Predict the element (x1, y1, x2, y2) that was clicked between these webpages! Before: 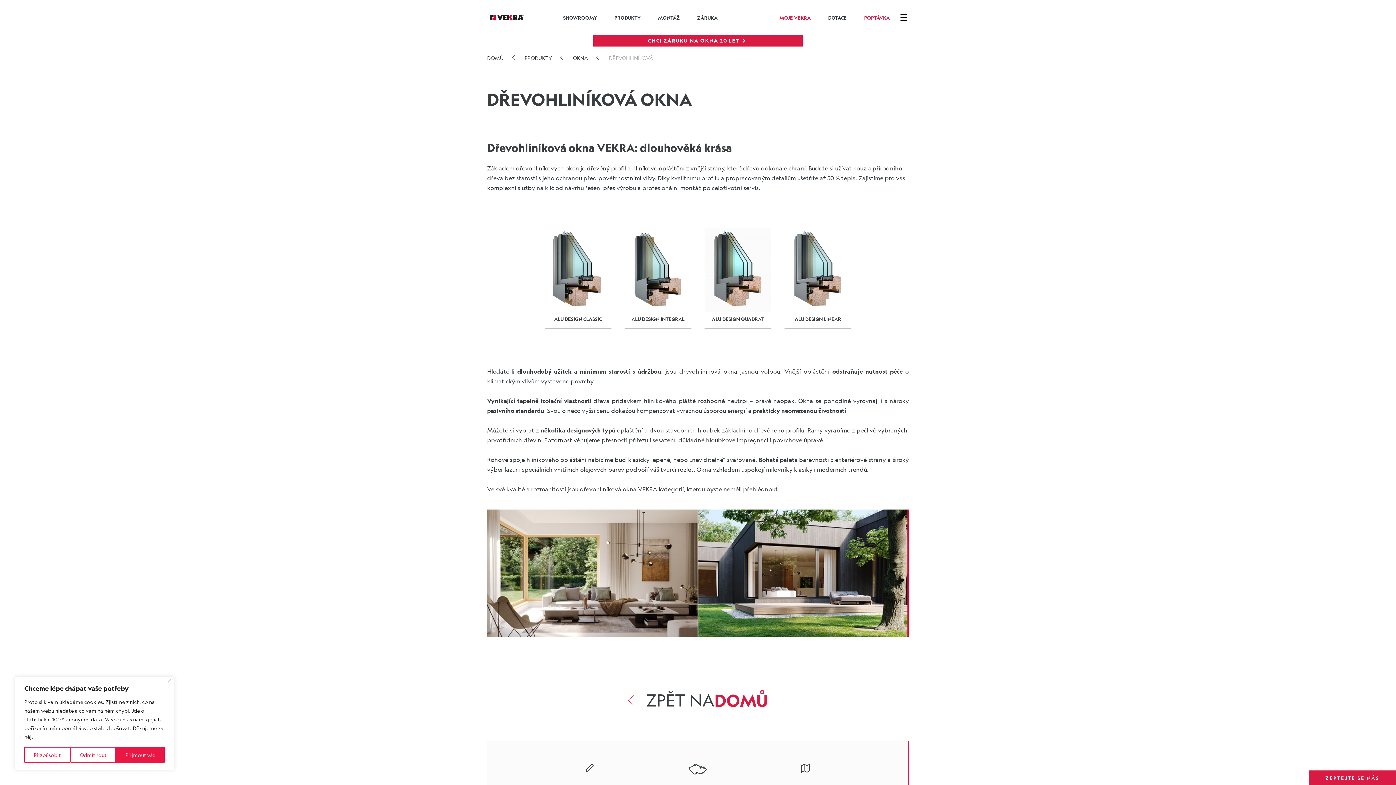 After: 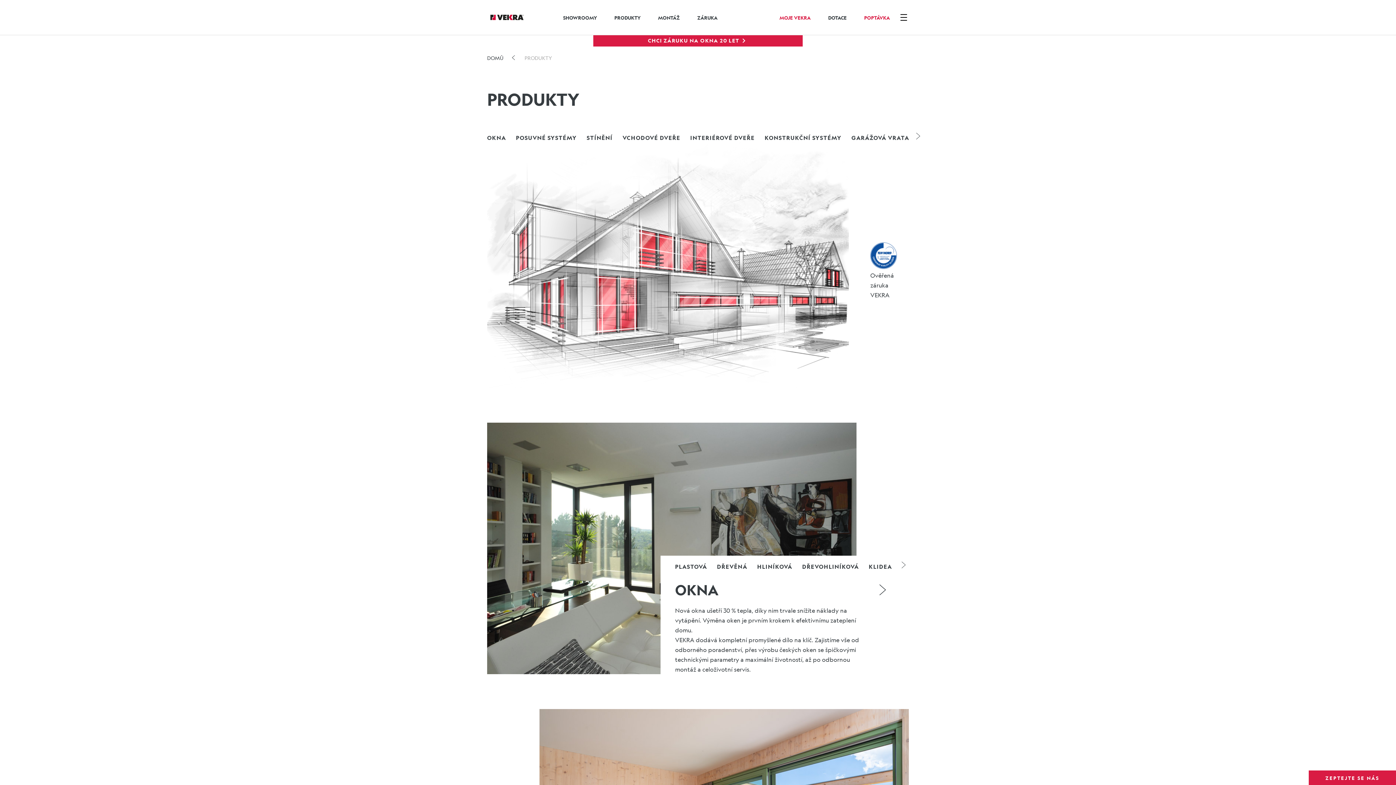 Action: bbox: (524, 54, 552, 61) label: PRODUKTY